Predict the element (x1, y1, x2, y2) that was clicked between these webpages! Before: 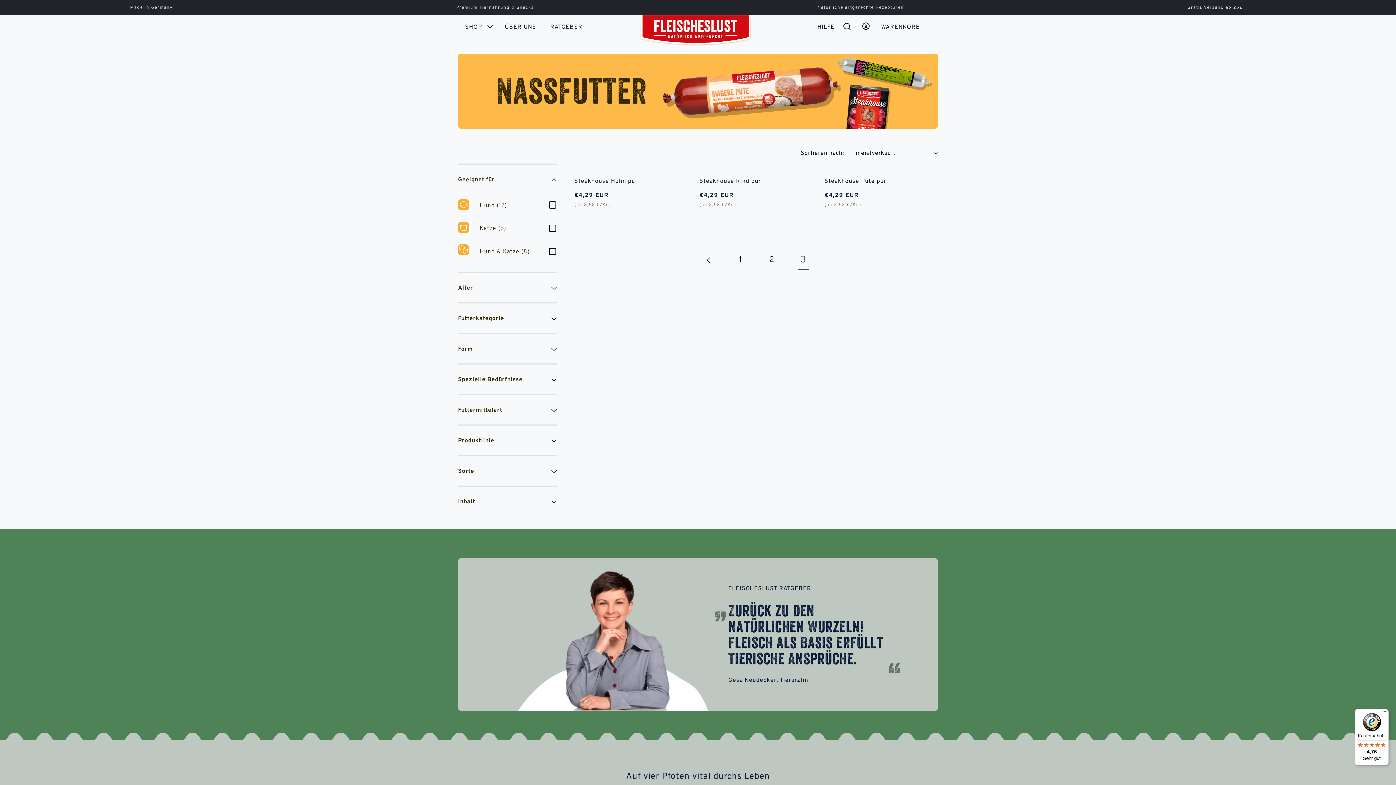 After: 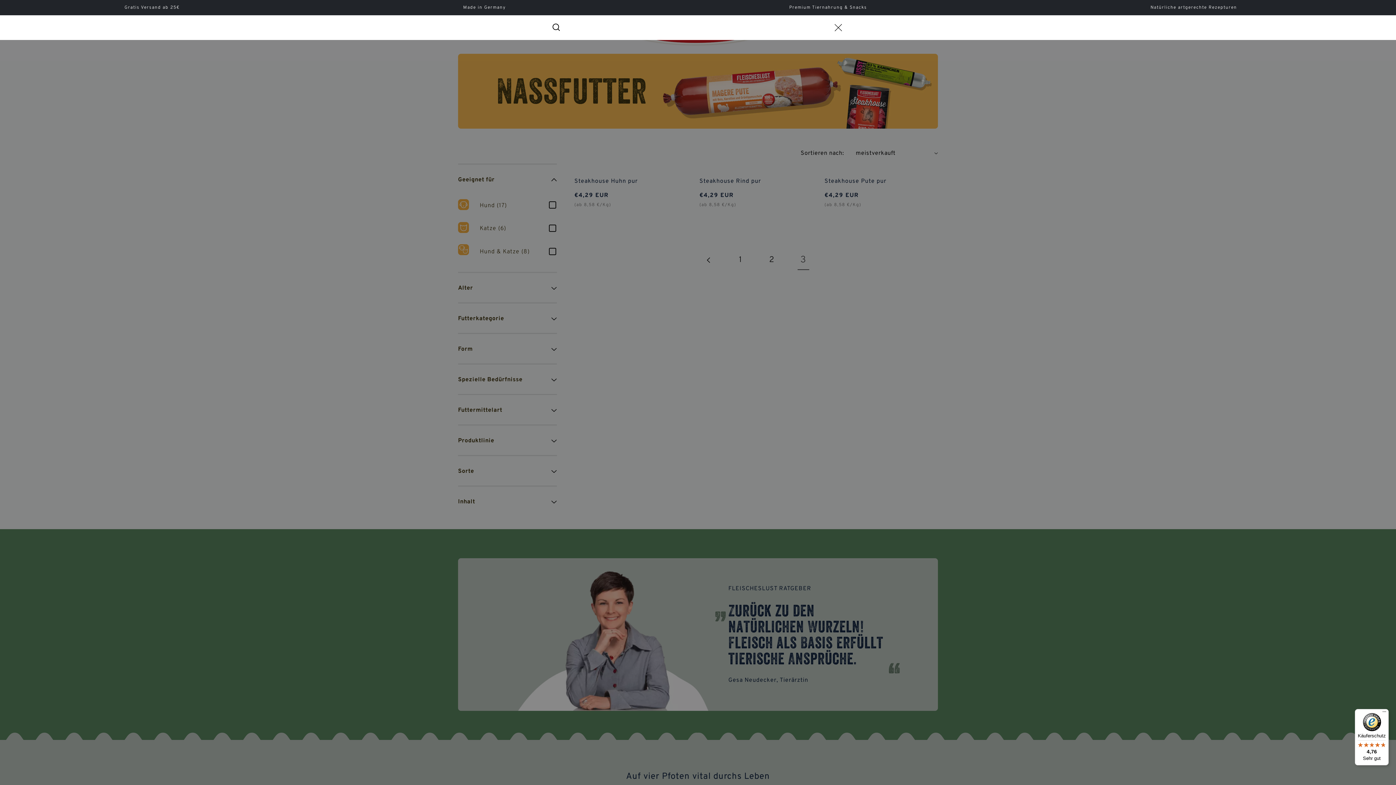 Action: bbox: (843, 23, 850, 30) label: Suchen